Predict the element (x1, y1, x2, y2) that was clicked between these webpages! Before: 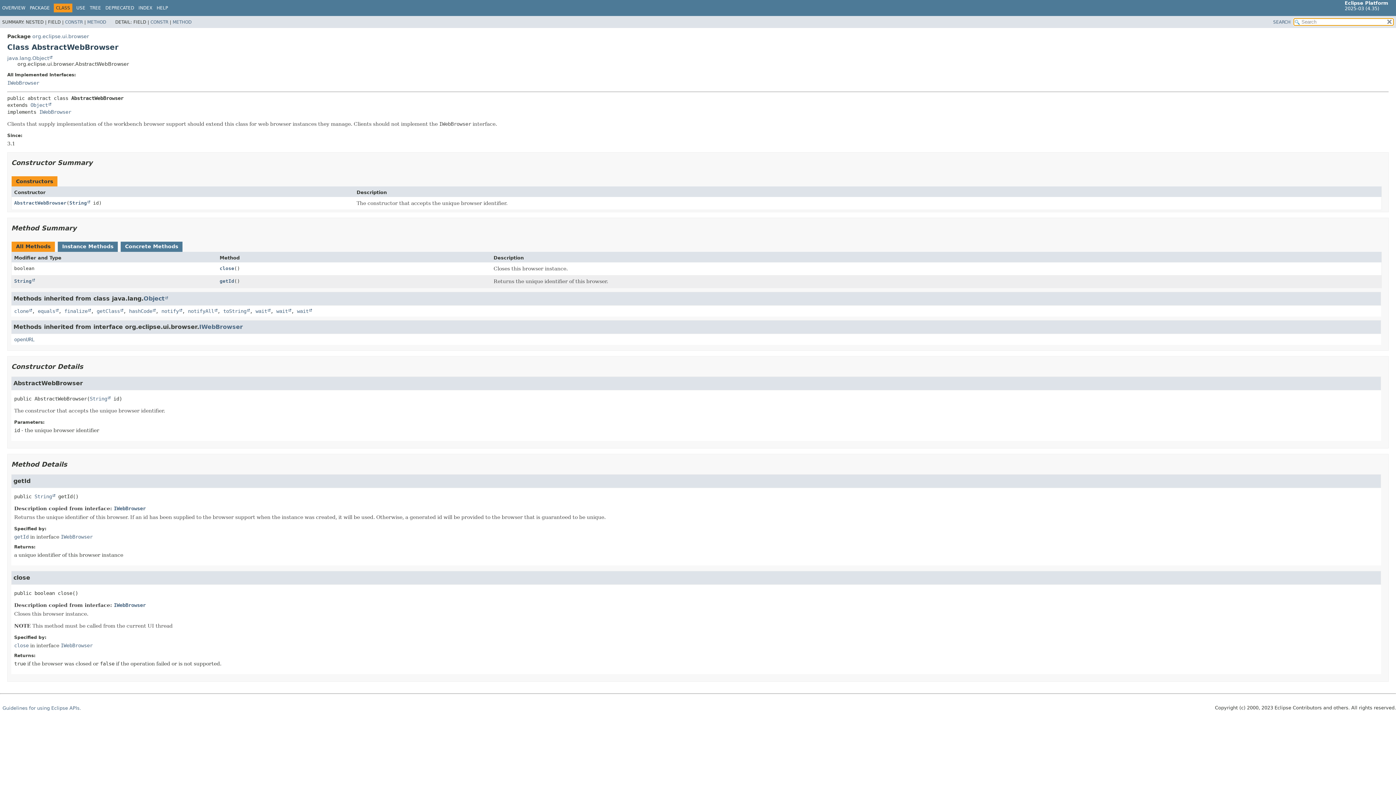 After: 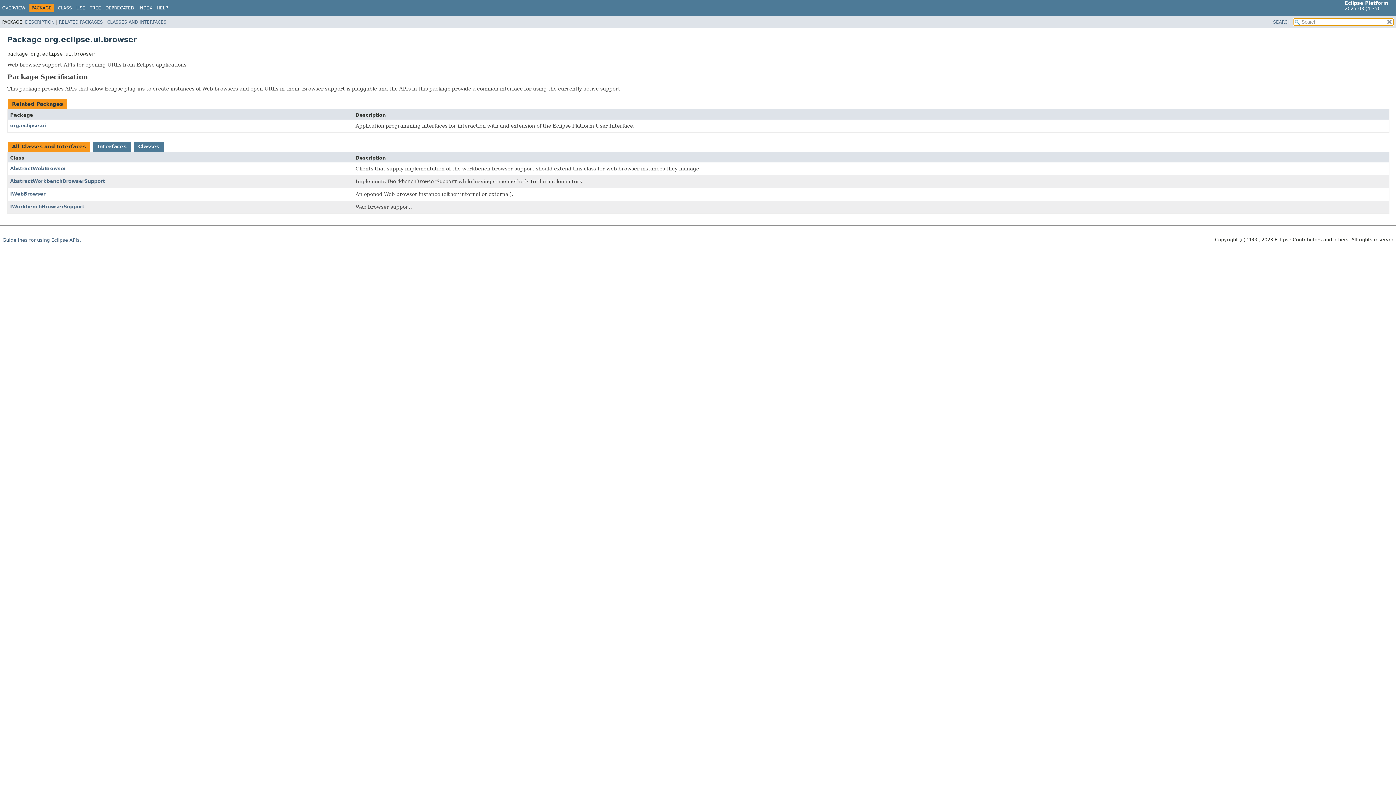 Action: label: org.eclipse.ui.browser bbox: (32, 33, 89, 39)